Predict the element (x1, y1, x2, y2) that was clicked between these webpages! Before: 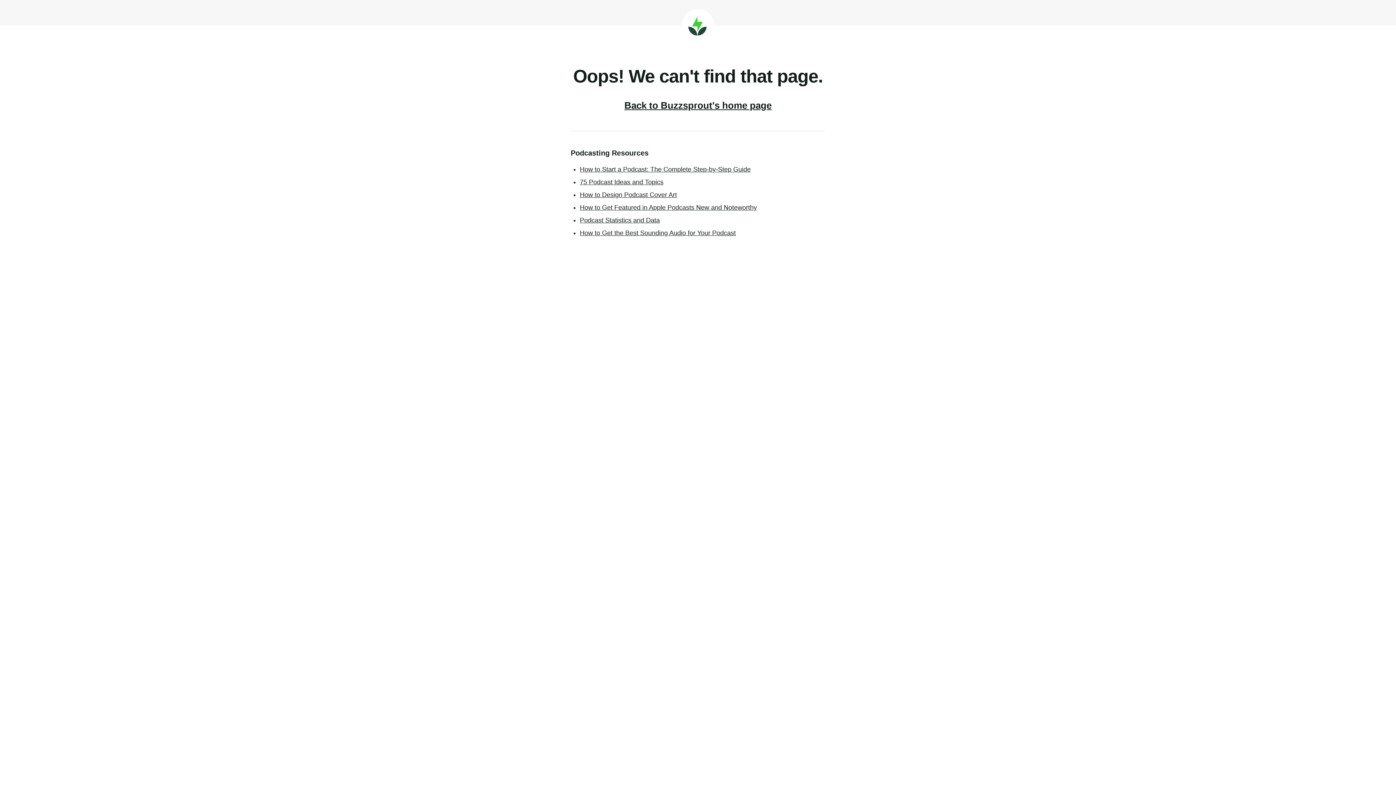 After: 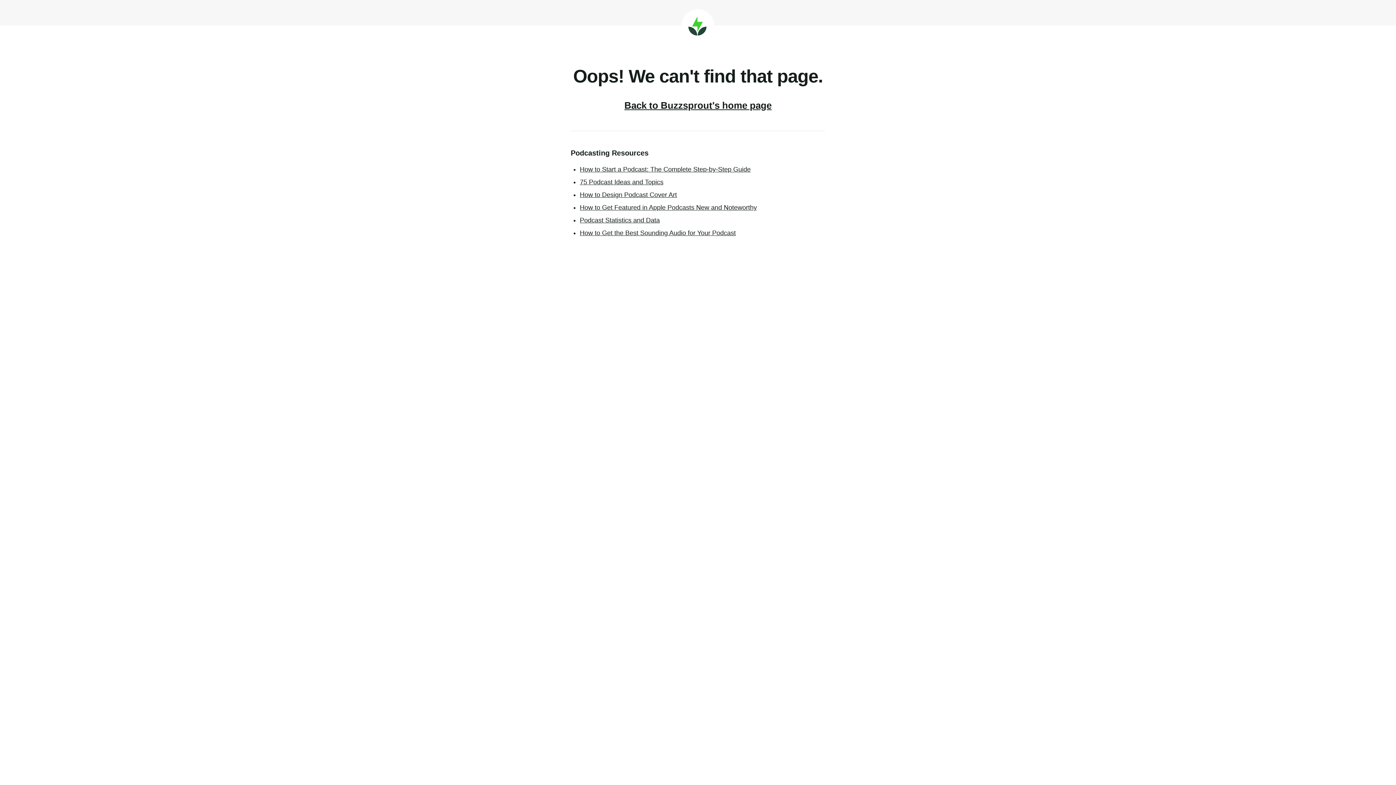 Action: label: How to Start a Podcast: The Complete Step-by-Step Guide bbox: (580, 165, 750, 173)